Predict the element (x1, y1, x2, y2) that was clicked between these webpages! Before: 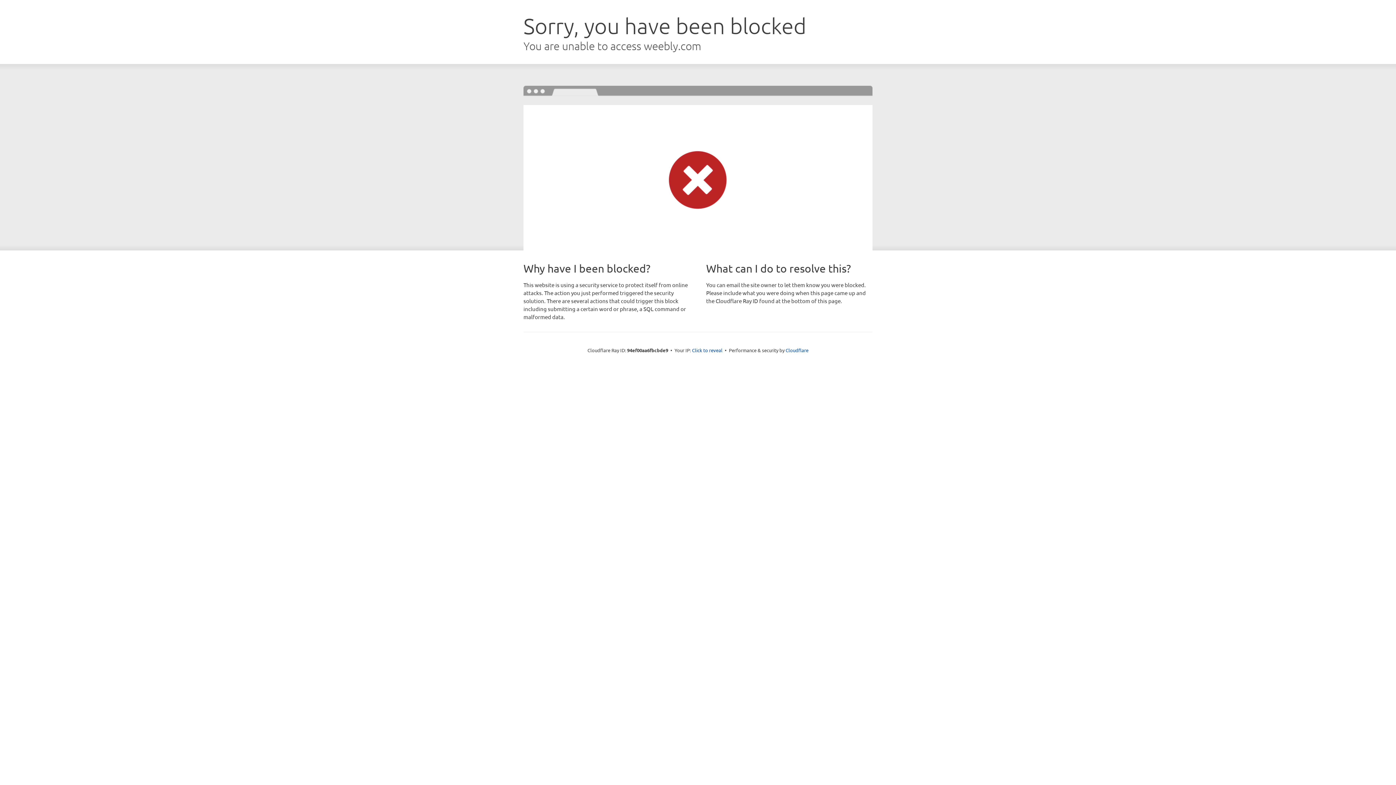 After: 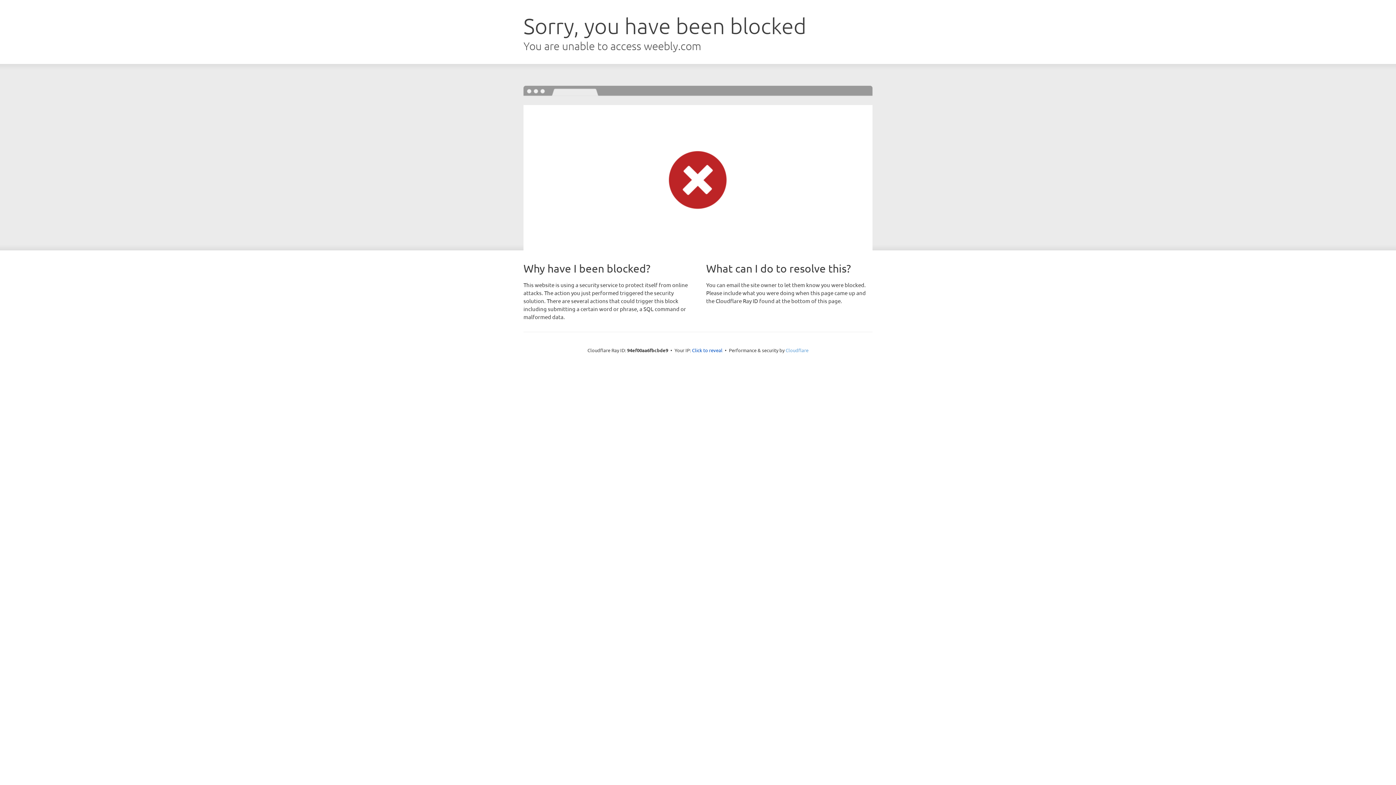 Action: bbox: (785, 347, 808, 353) label: Cloudflare